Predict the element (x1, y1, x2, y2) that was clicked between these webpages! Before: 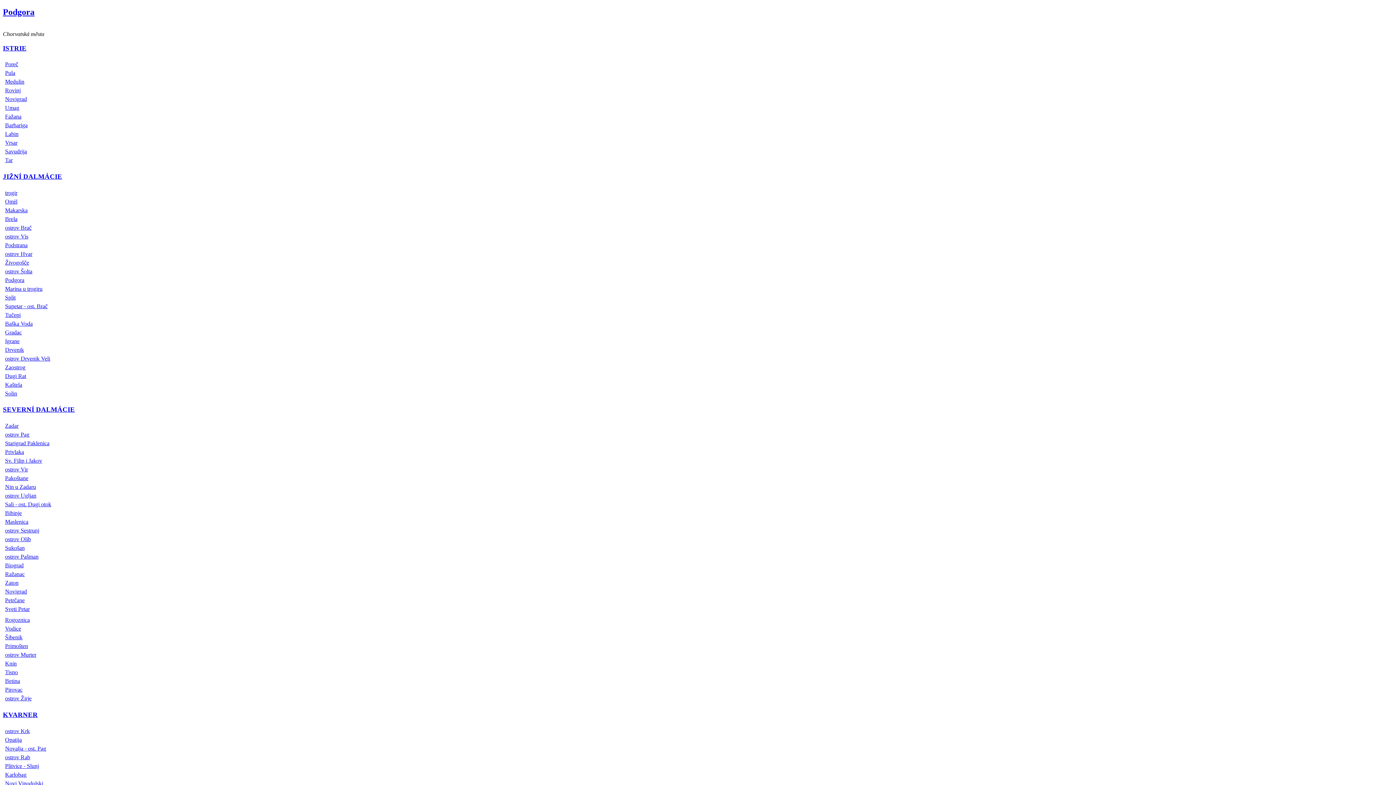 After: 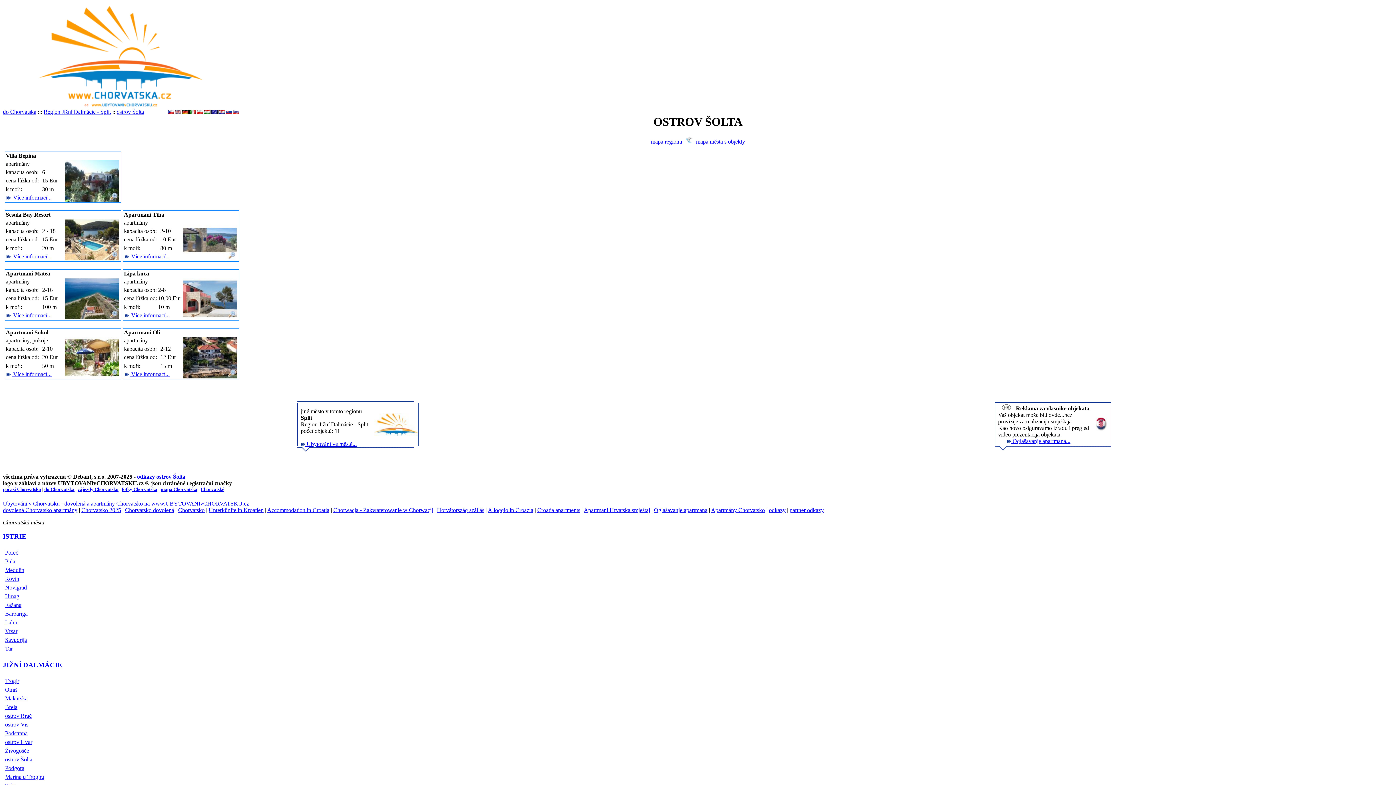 Action: label: ostrov Šolta bbox: (5, 268, 32, 274)